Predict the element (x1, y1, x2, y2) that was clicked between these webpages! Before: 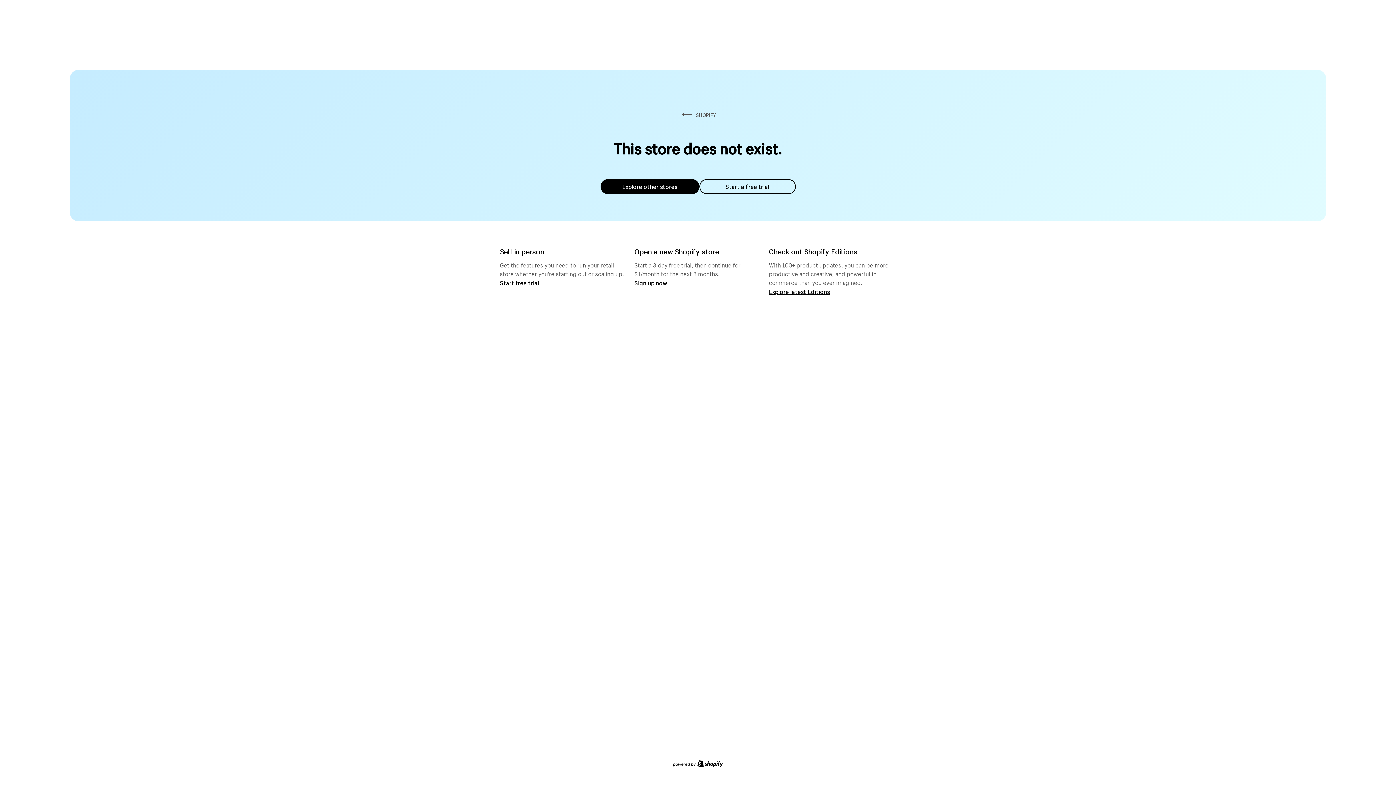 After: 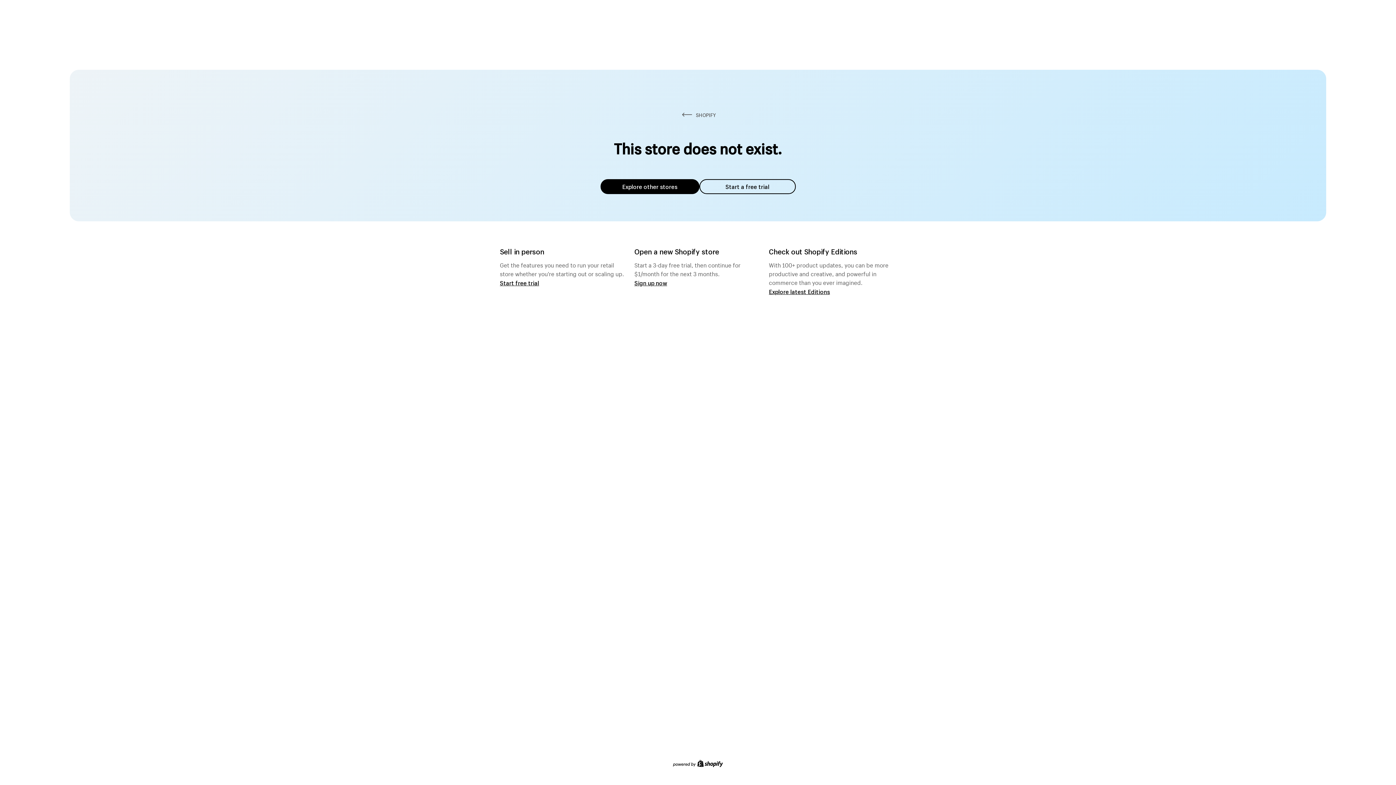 Action: bbox: (600, 179, 699, 194) label: Explore other stores